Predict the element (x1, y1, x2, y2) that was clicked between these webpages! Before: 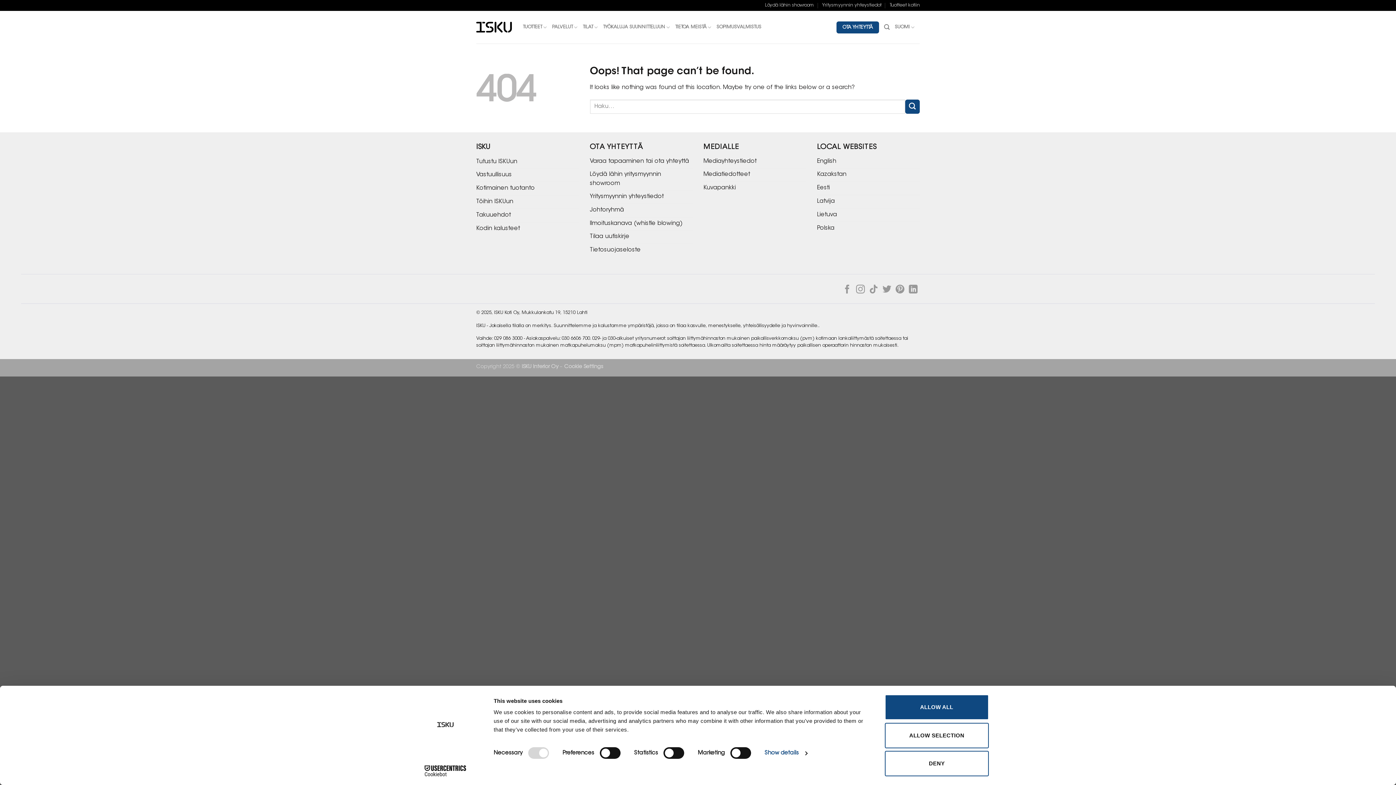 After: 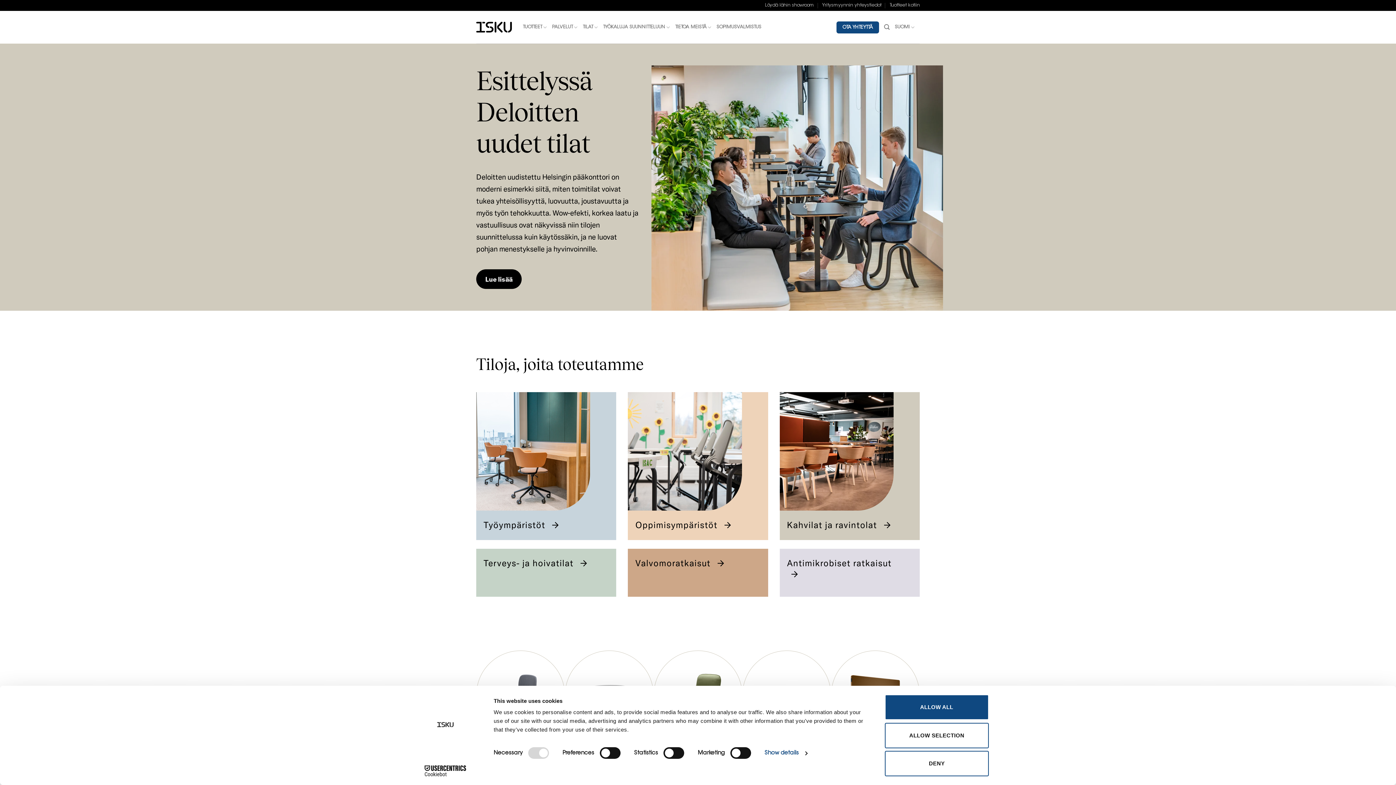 Action: bbox: (476, 18, 512, 35)